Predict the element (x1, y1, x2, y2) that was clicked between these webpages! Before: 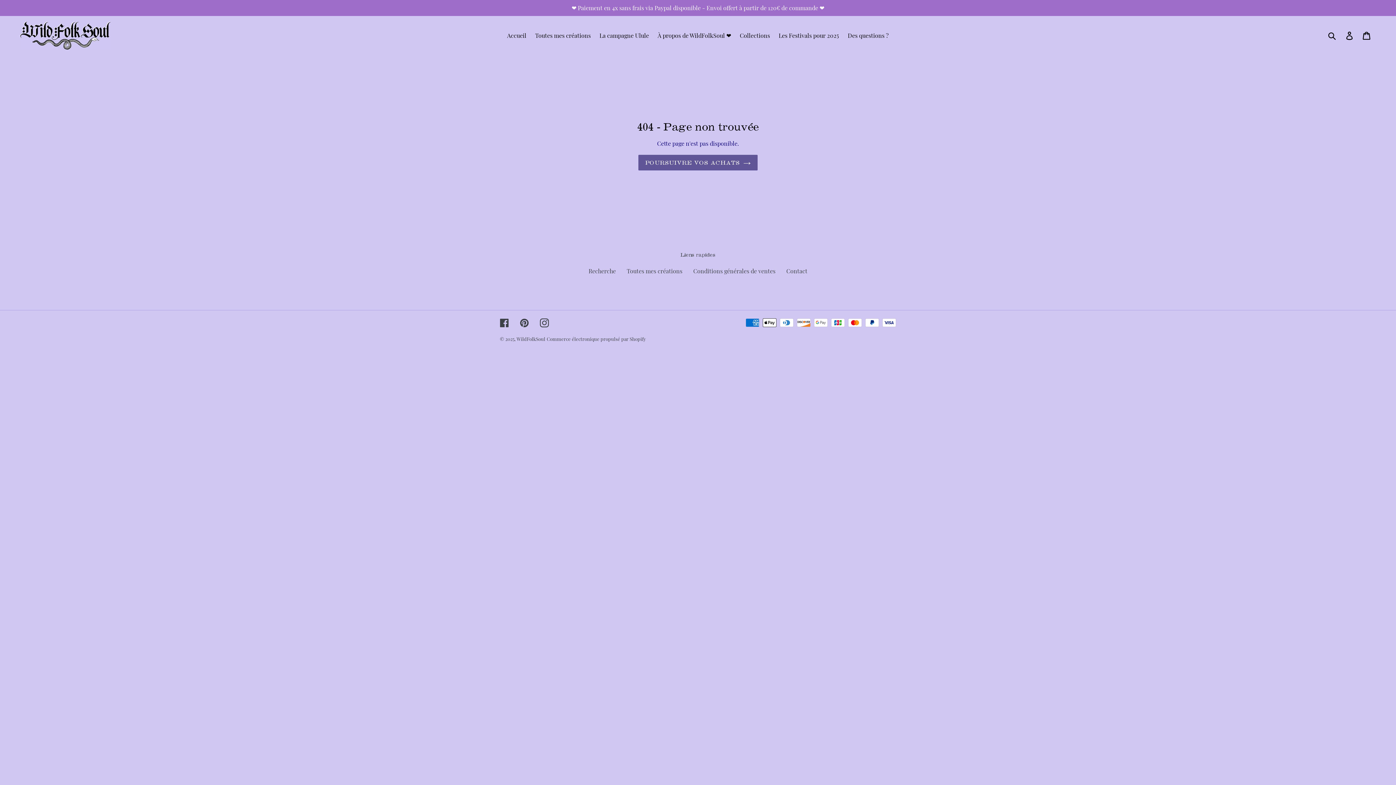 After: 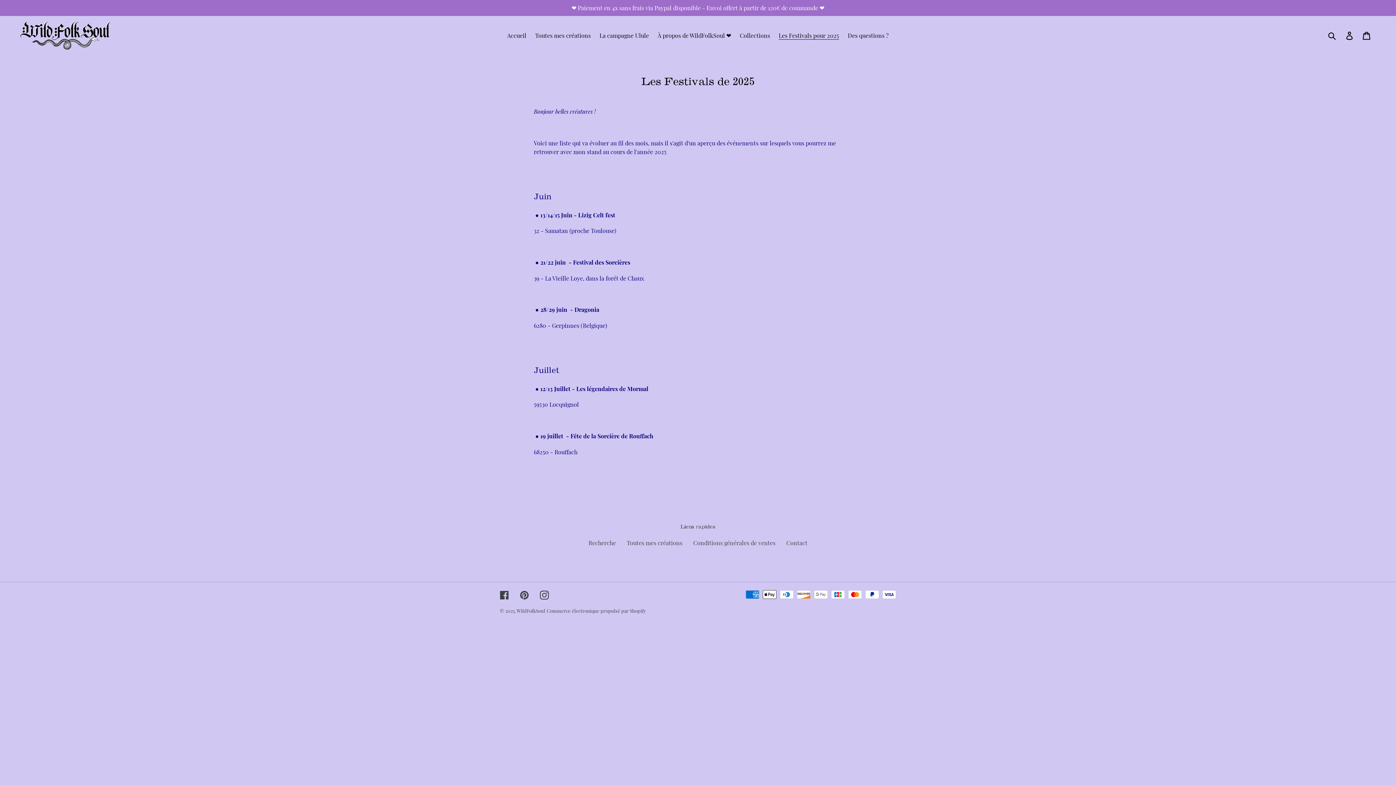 Action: bbox: (775, 30, 842, 41) label: Les Festivals pour 2025